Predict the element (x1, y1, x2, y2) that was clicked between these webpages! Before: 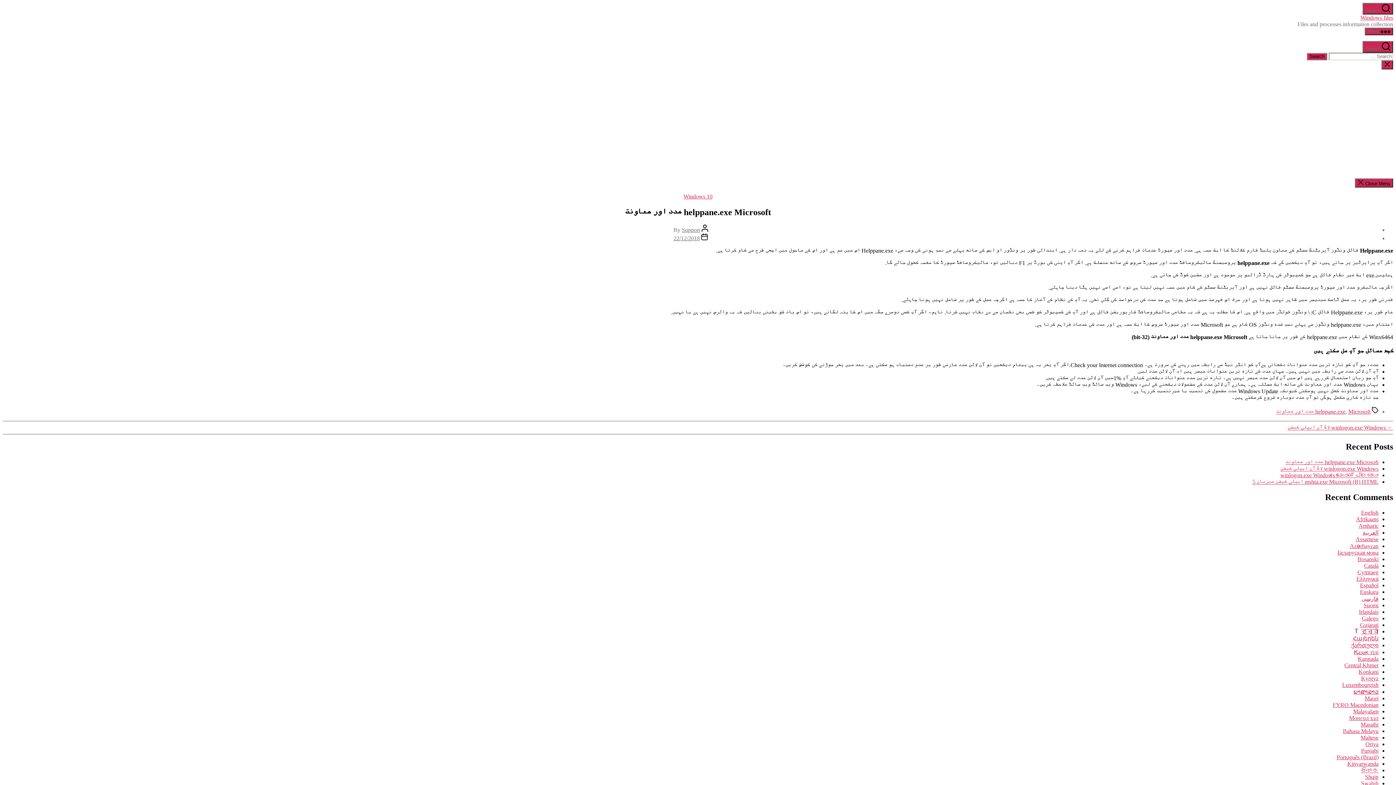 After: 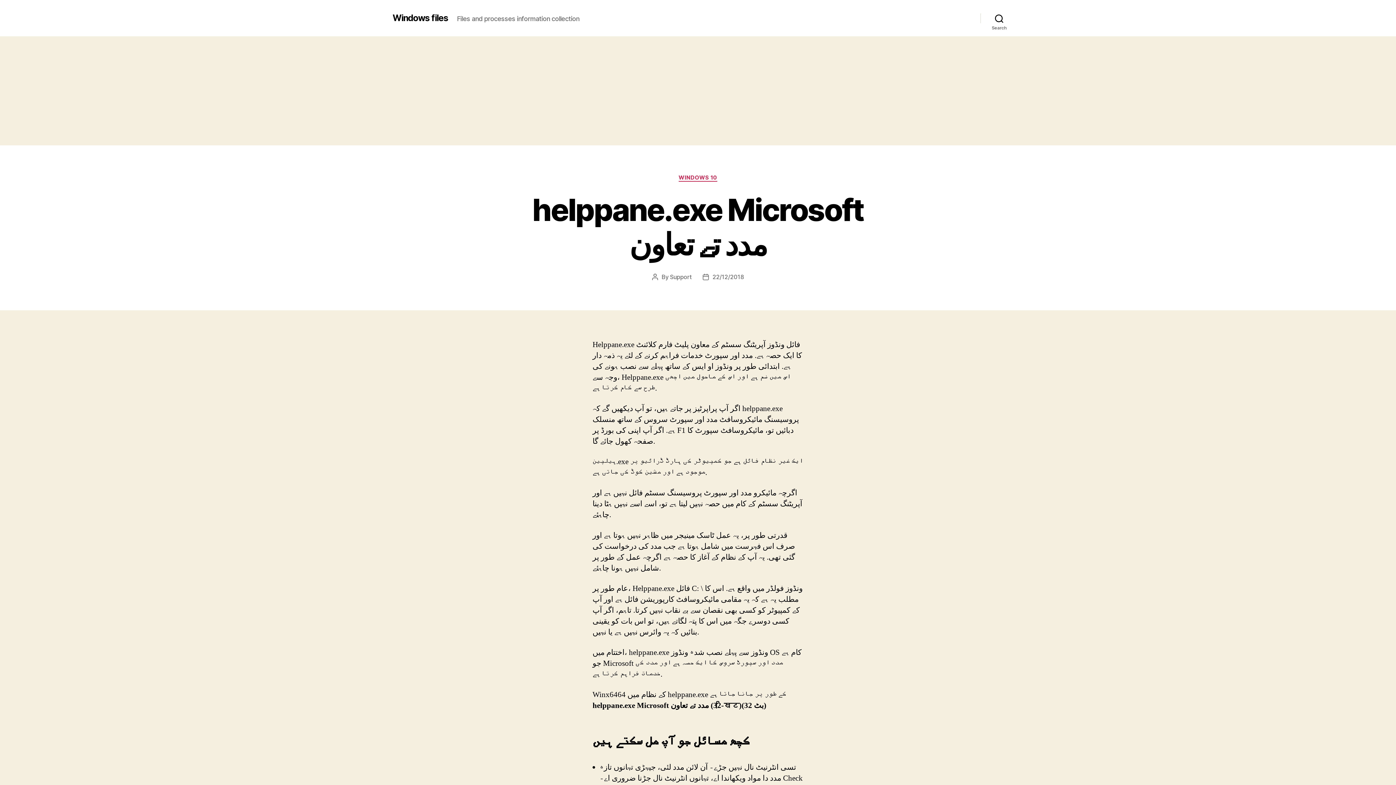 Action: bbox: (1361, 747, 1378, 754) label: Punjabi